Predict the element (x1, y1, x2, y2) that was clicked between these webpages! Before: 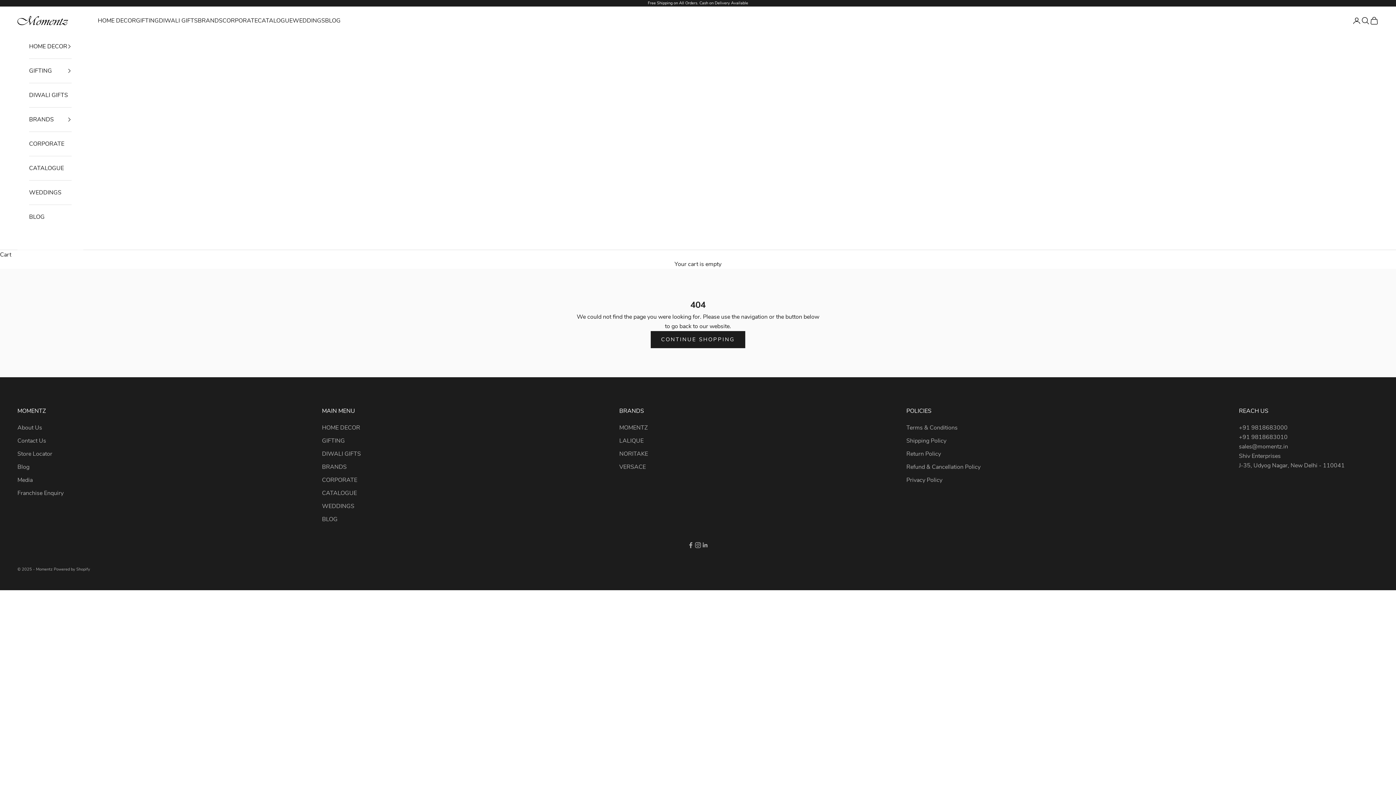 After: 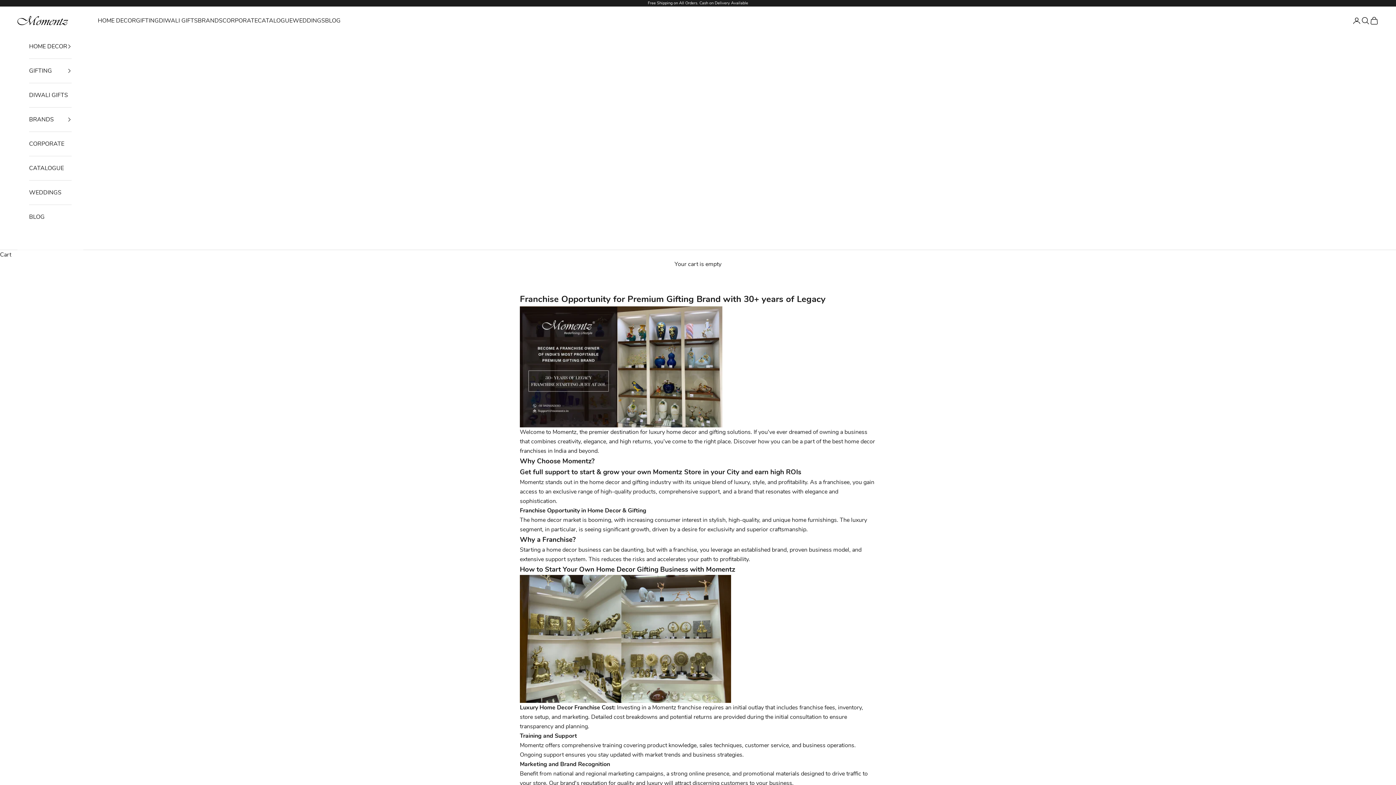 Action: label: Franchise Enquiry bbox: (17, 489, 63, 497)